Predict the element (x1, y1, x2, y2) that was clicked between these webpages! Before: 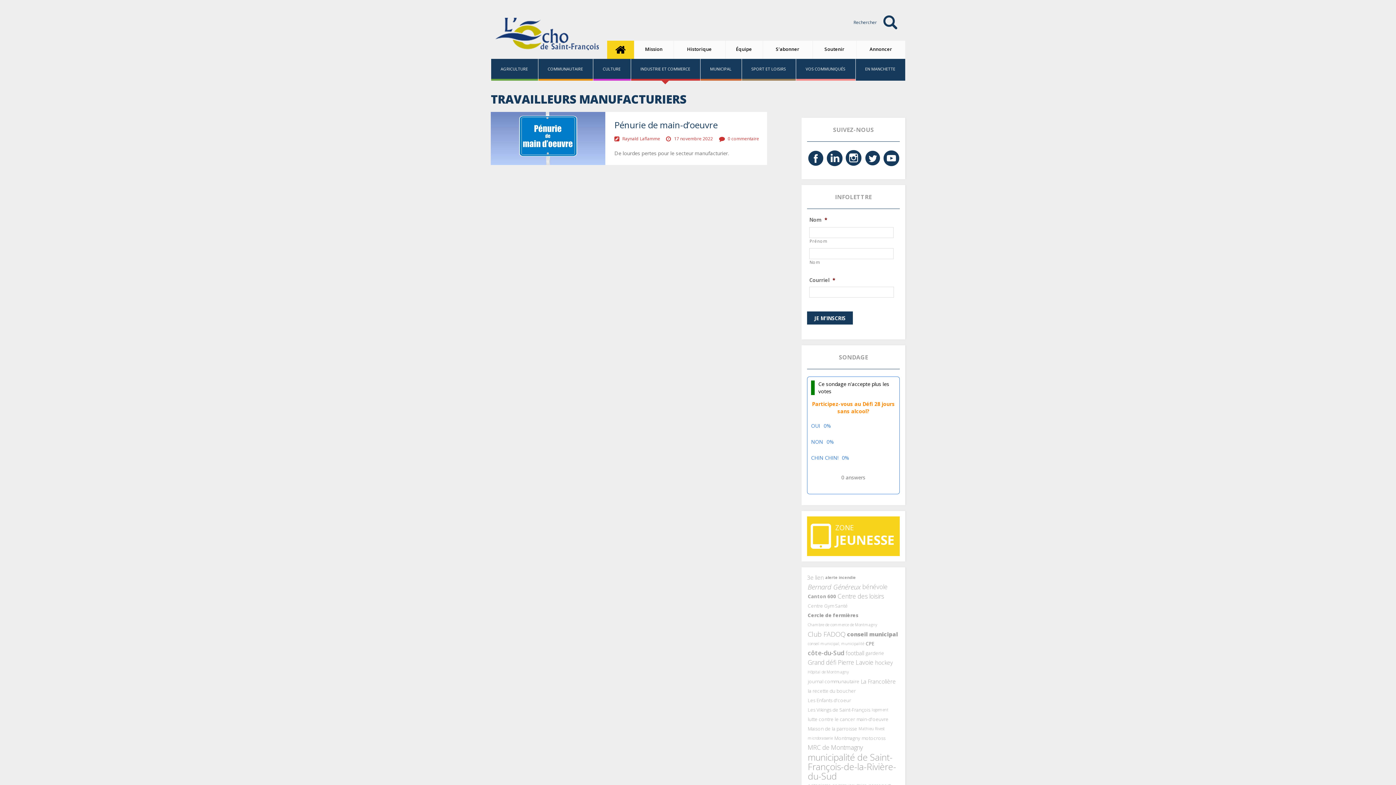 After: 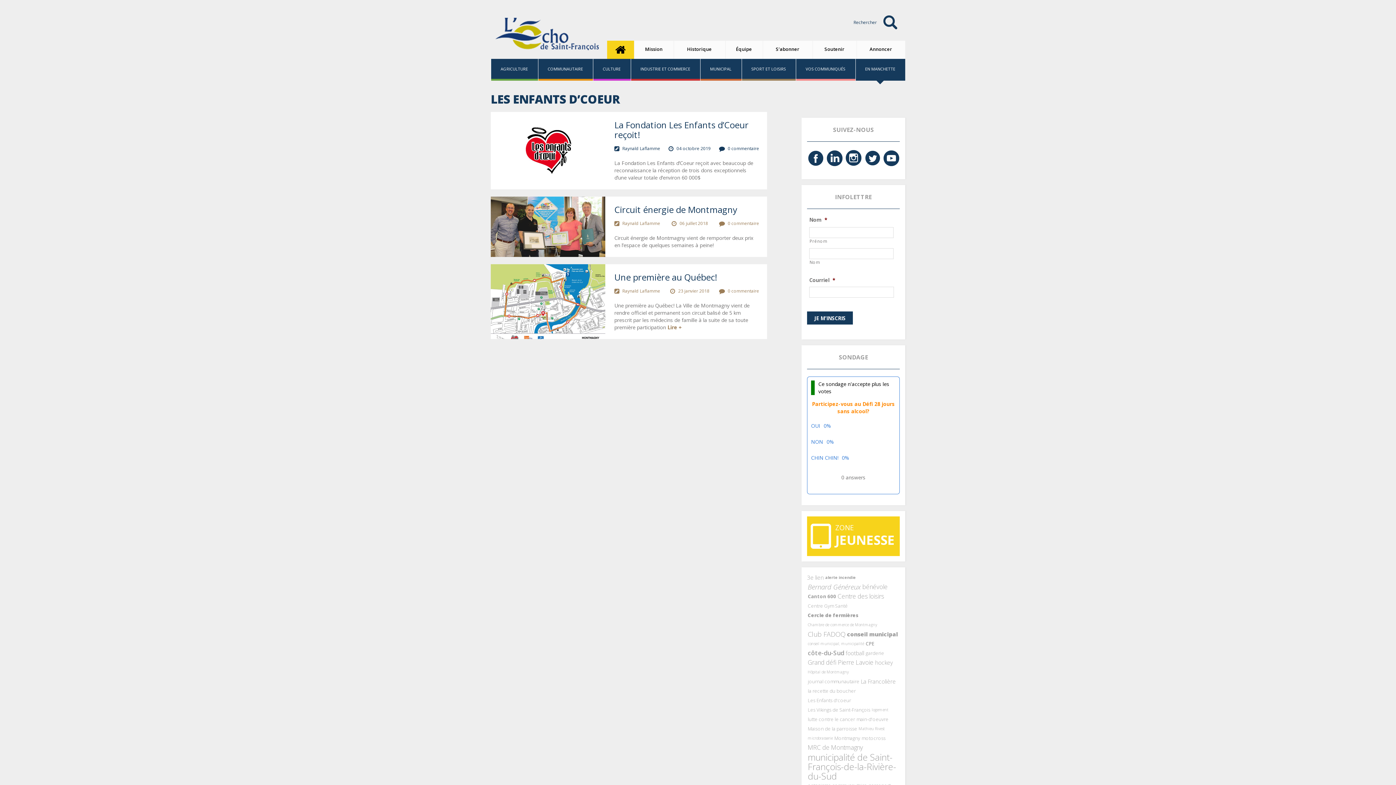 Action: bbox: (808, 696, 851, 705) label: Les Enfants d'coeur (3 éléments)